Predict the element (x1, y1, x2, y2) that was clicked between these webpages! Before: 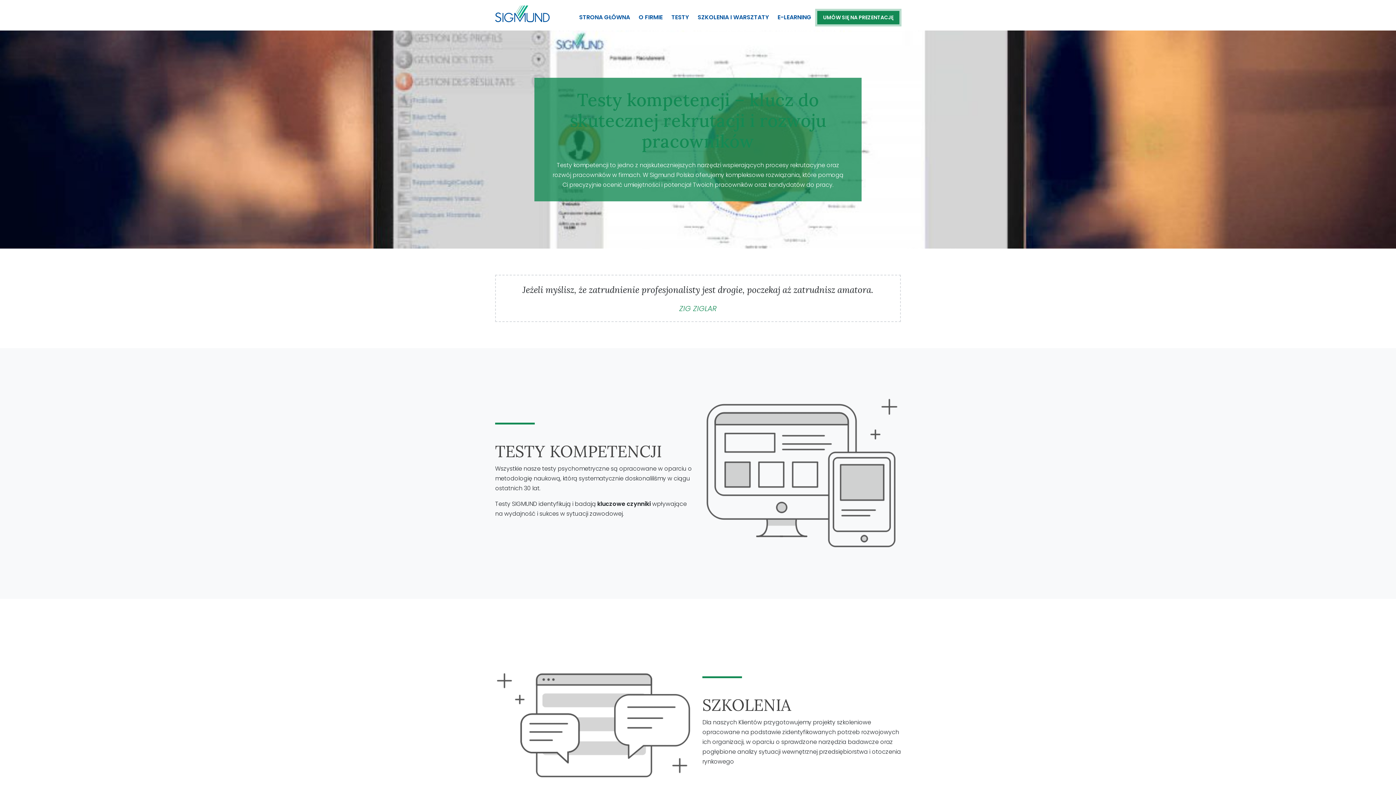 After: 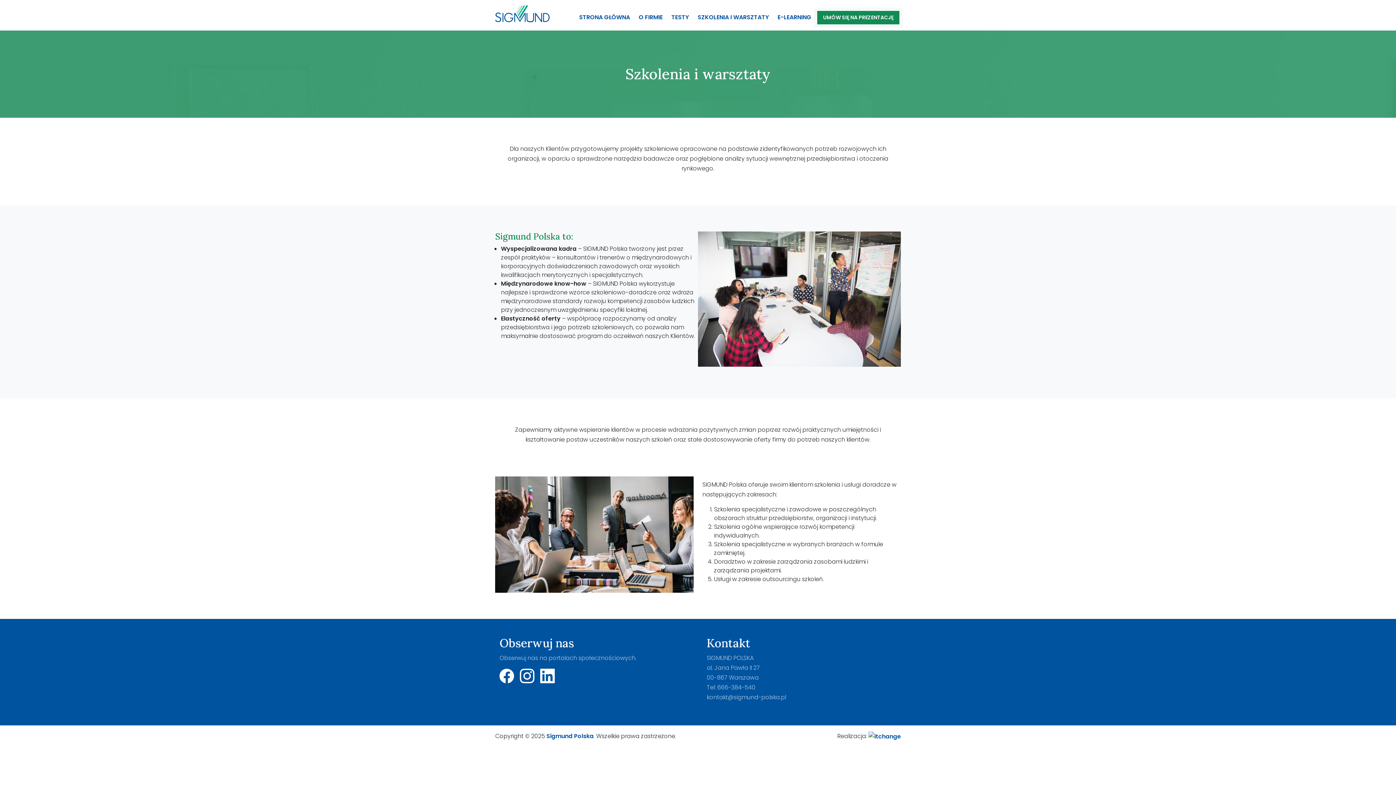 Action: bbox: (694, 10, 772, 24) label: SZKOLENIA I WARSZTATY